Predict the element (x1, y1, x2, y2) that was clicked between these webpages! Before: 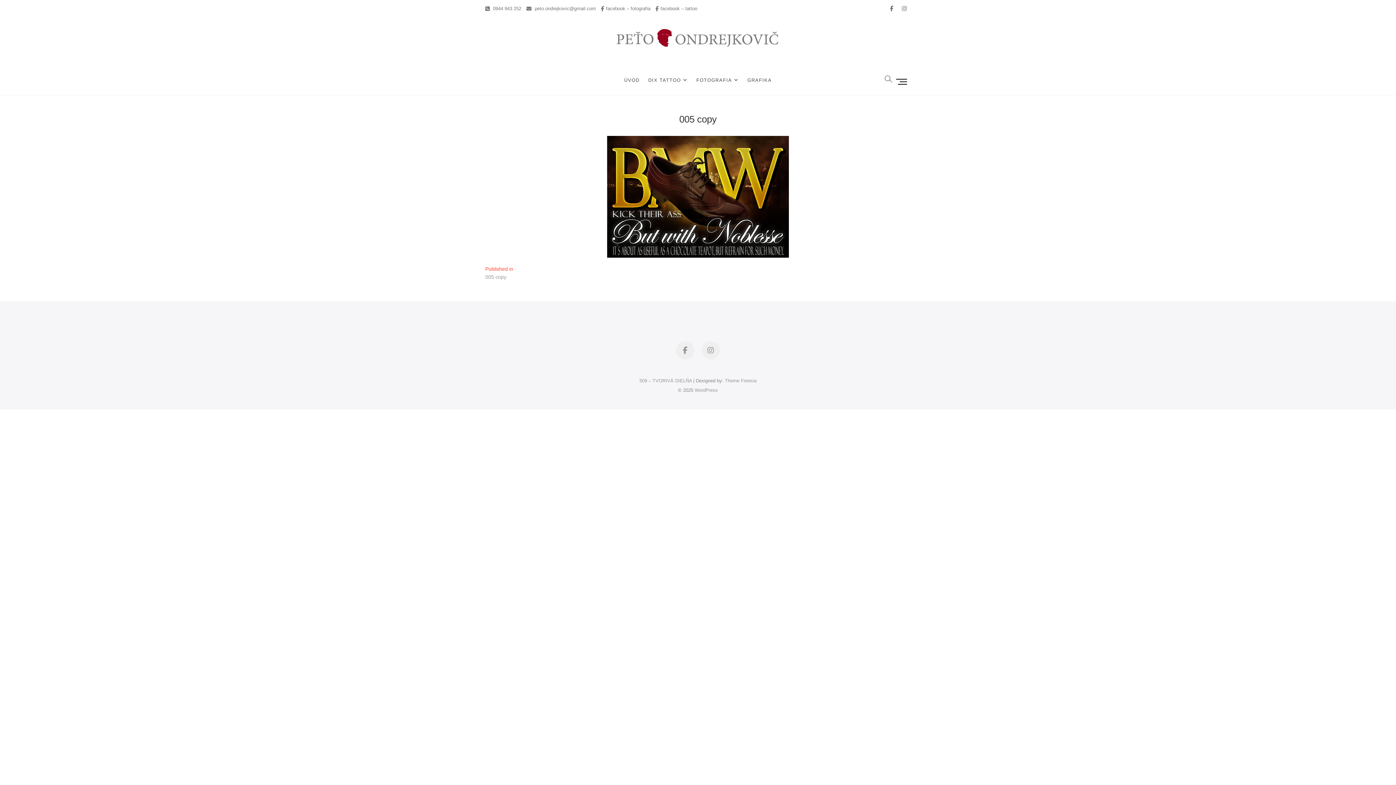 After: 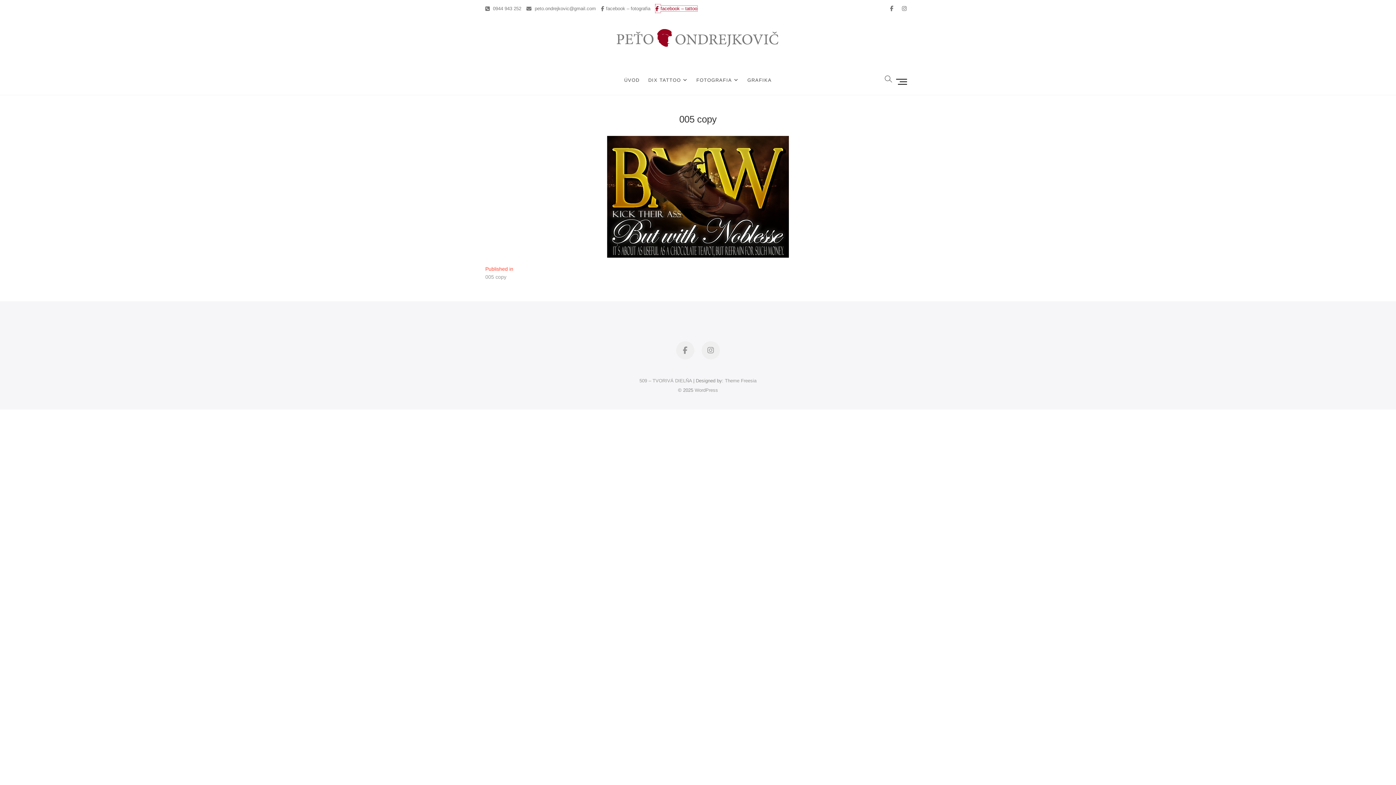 Action: bbox: (655, 5, 697, 11) label: facebook – tattoo